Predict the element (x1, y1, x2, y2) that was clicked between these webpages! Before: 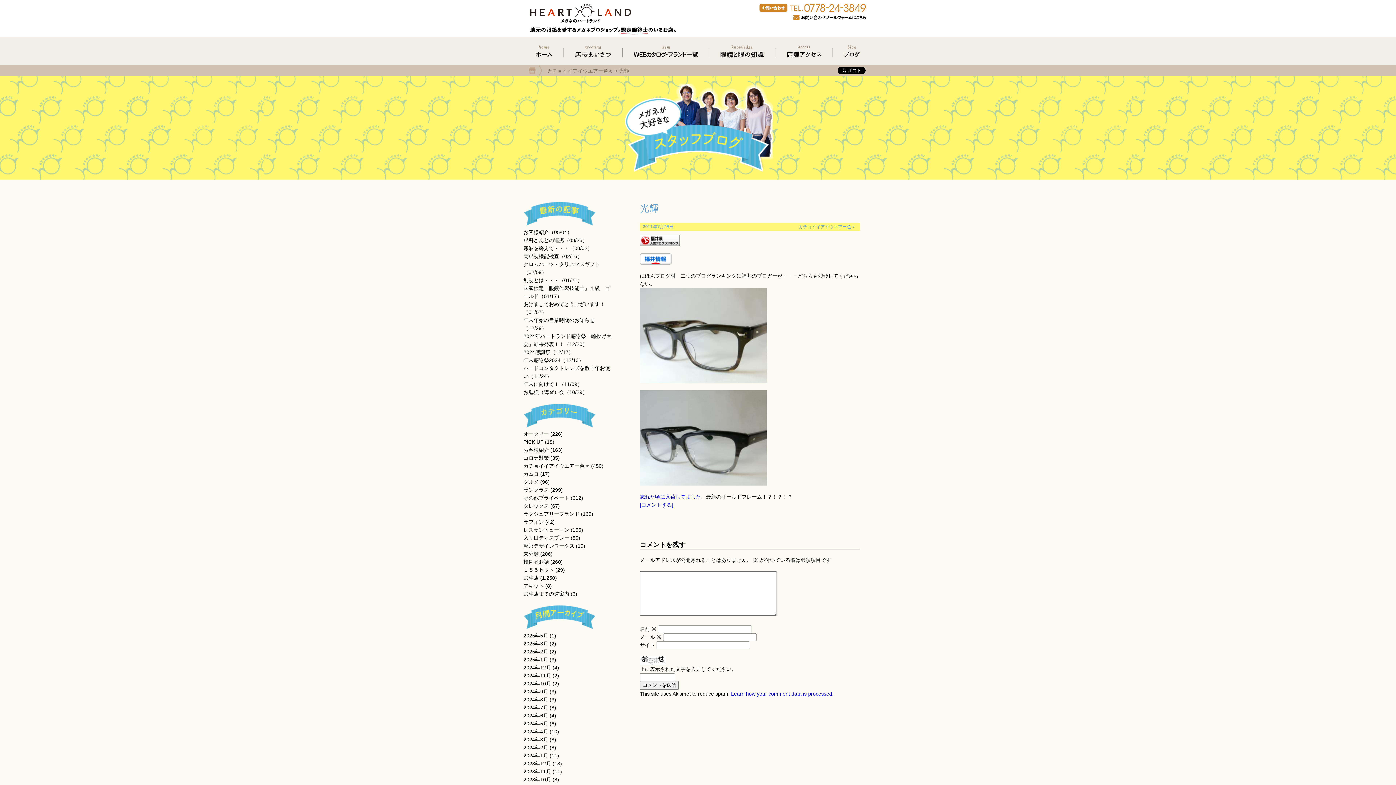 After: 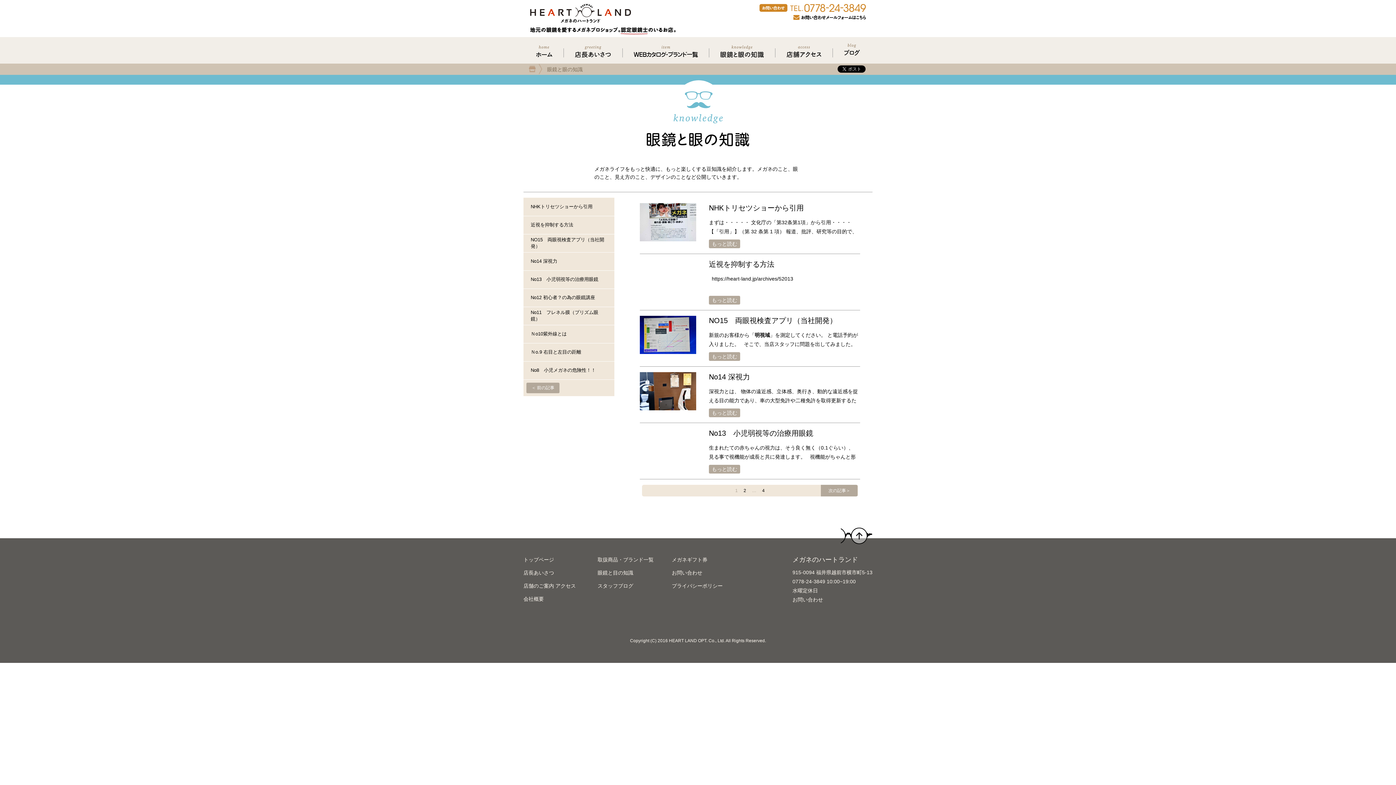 Action: label:   bbox: (720, 53, 775, 58)